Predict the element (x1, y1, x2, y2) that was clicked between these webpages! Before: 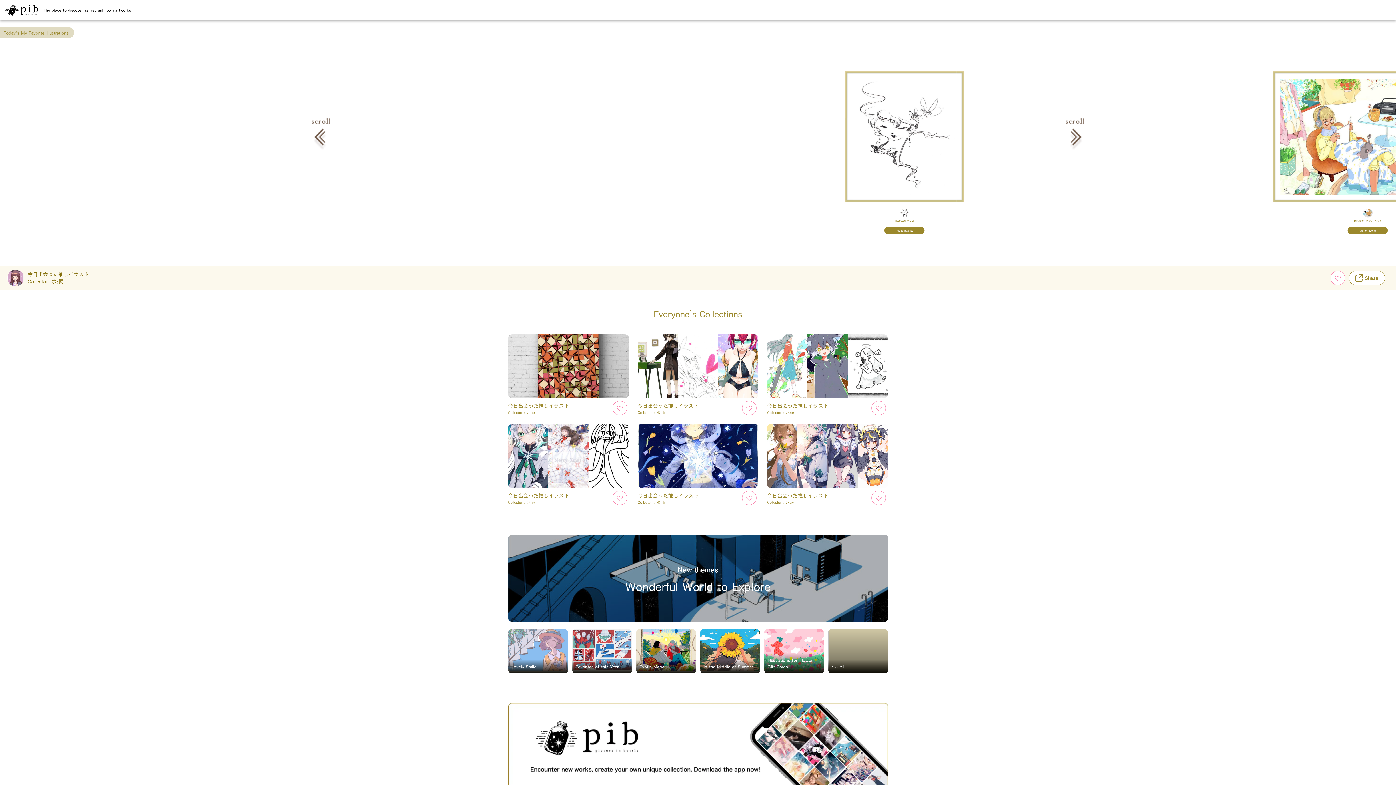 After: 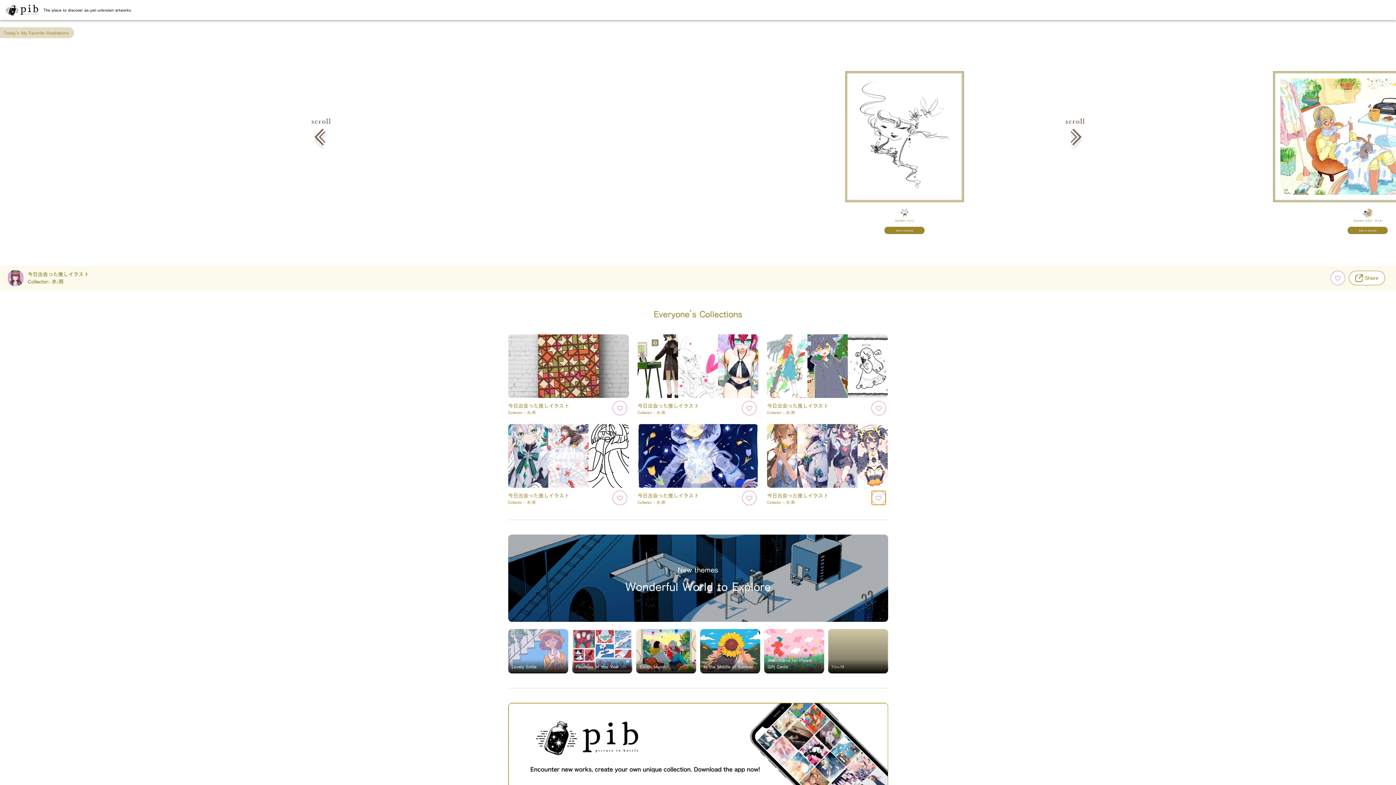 Action: bbox: (871, 490, 886, 505)